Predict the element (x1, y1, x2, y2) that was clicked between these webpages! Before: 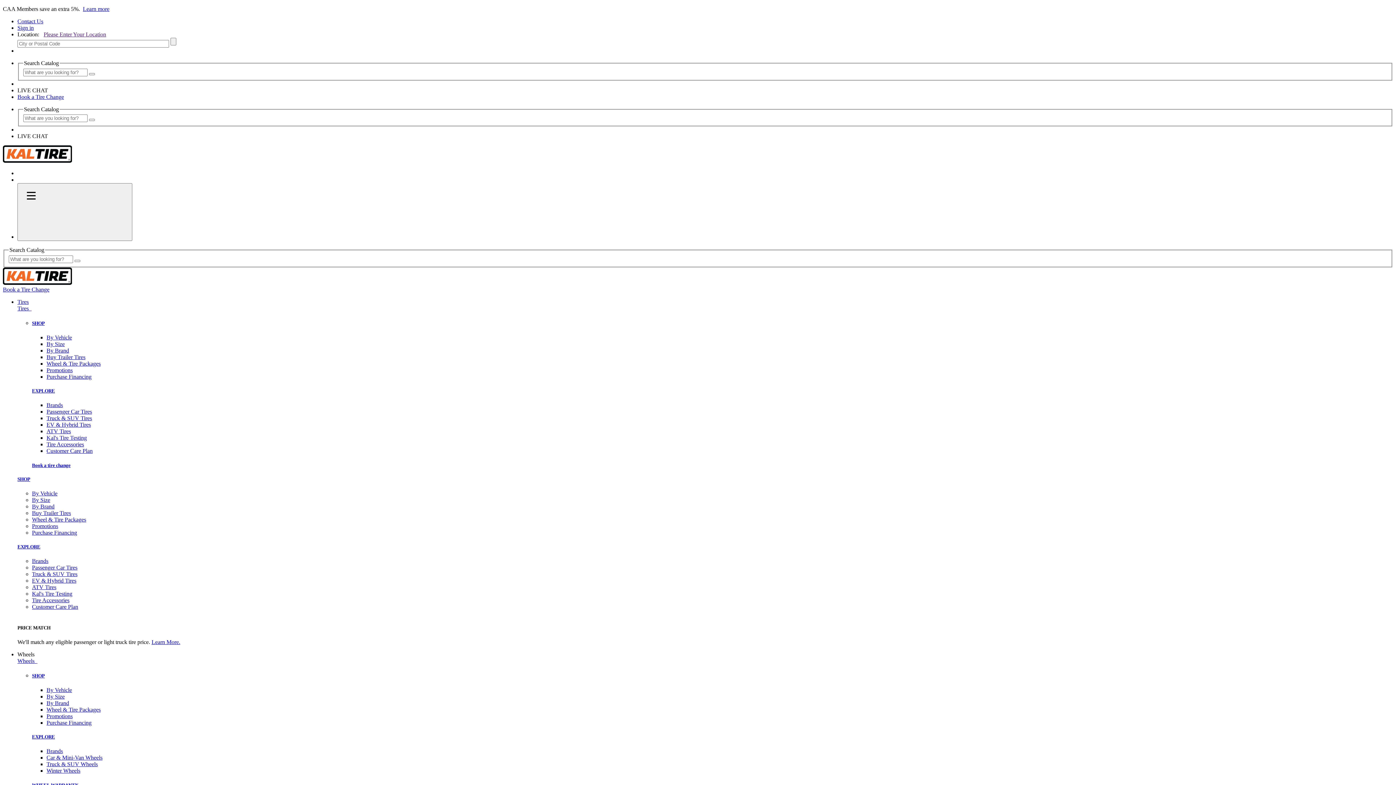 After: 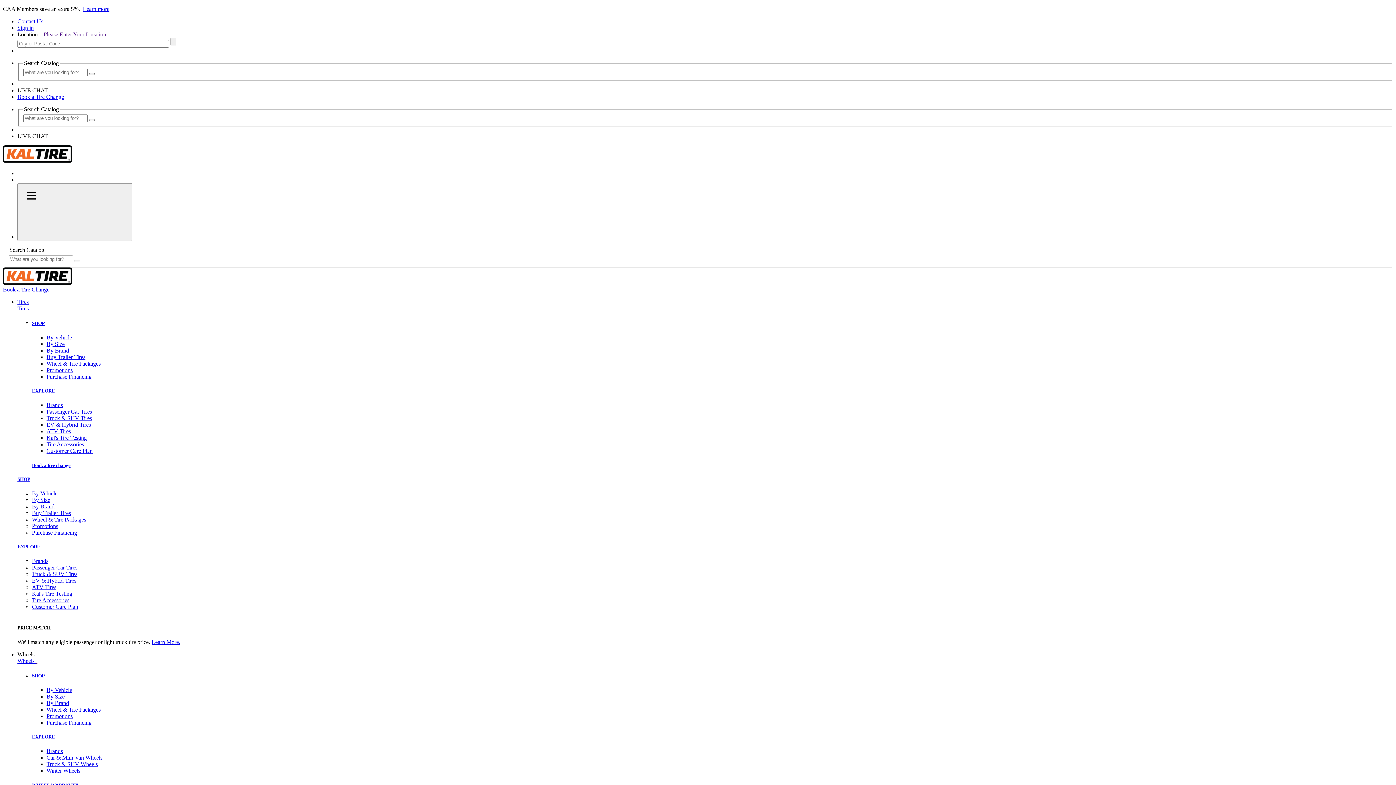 Action: label: SHOP bbox: (32, 673, 44, 678)